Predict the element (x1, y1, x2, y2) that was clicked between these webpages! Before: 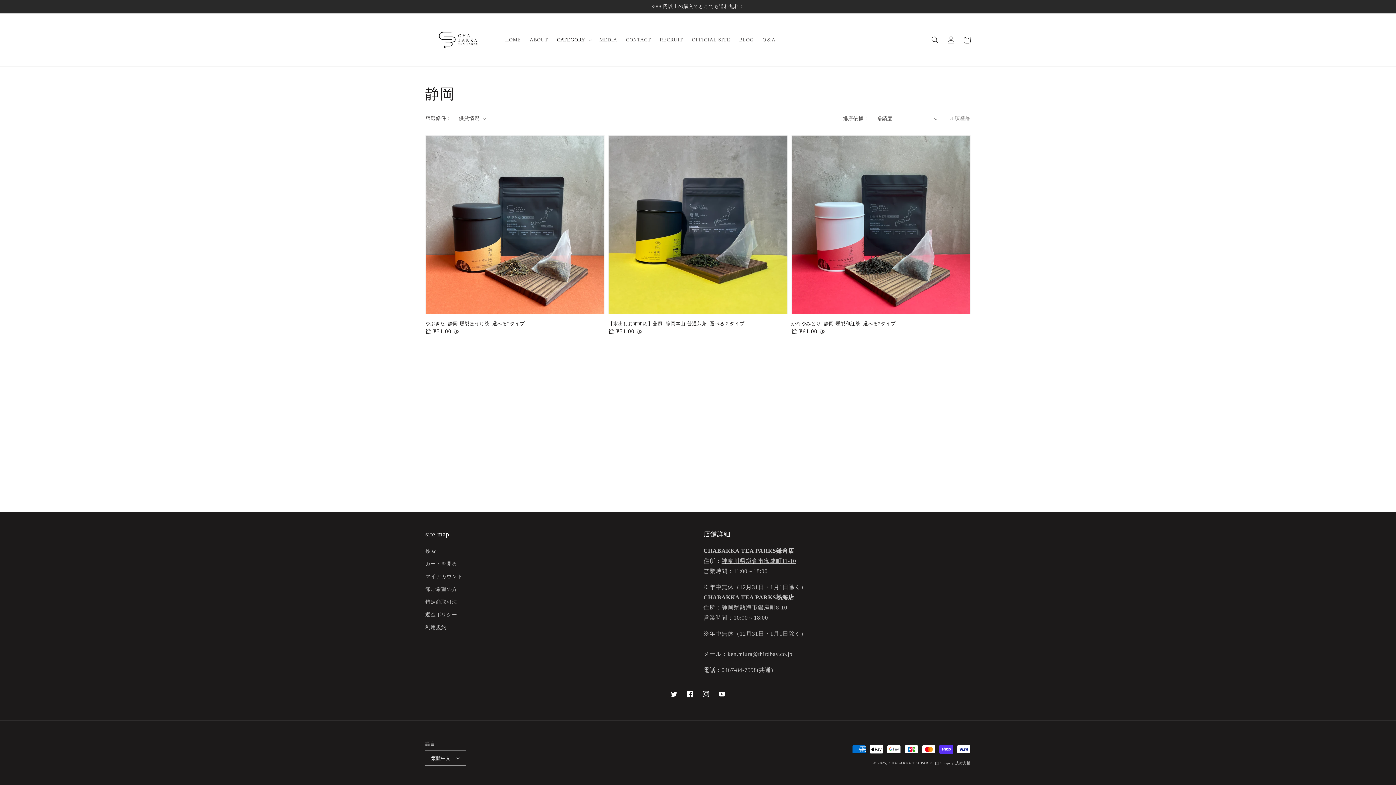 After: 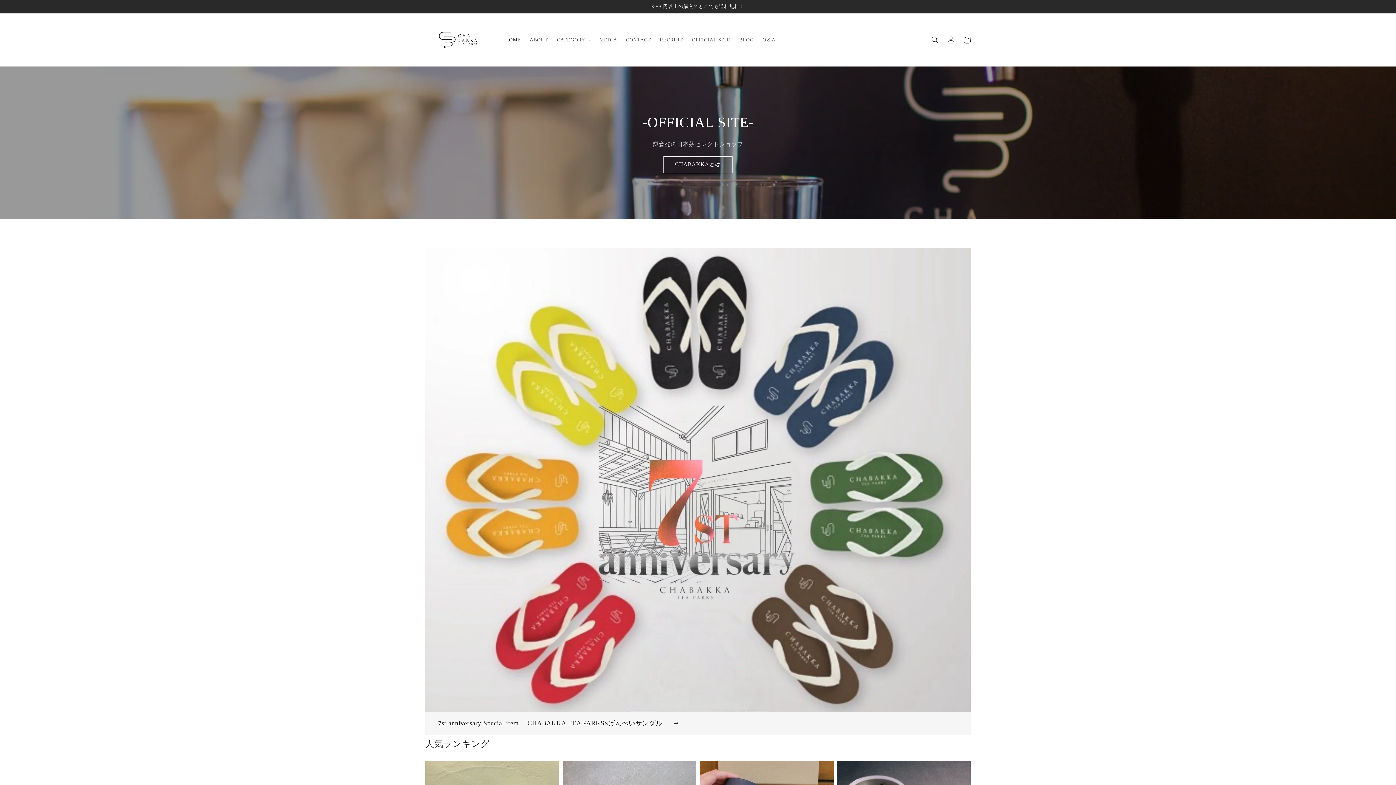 Action: bbox: (422, 20, 493, 58)